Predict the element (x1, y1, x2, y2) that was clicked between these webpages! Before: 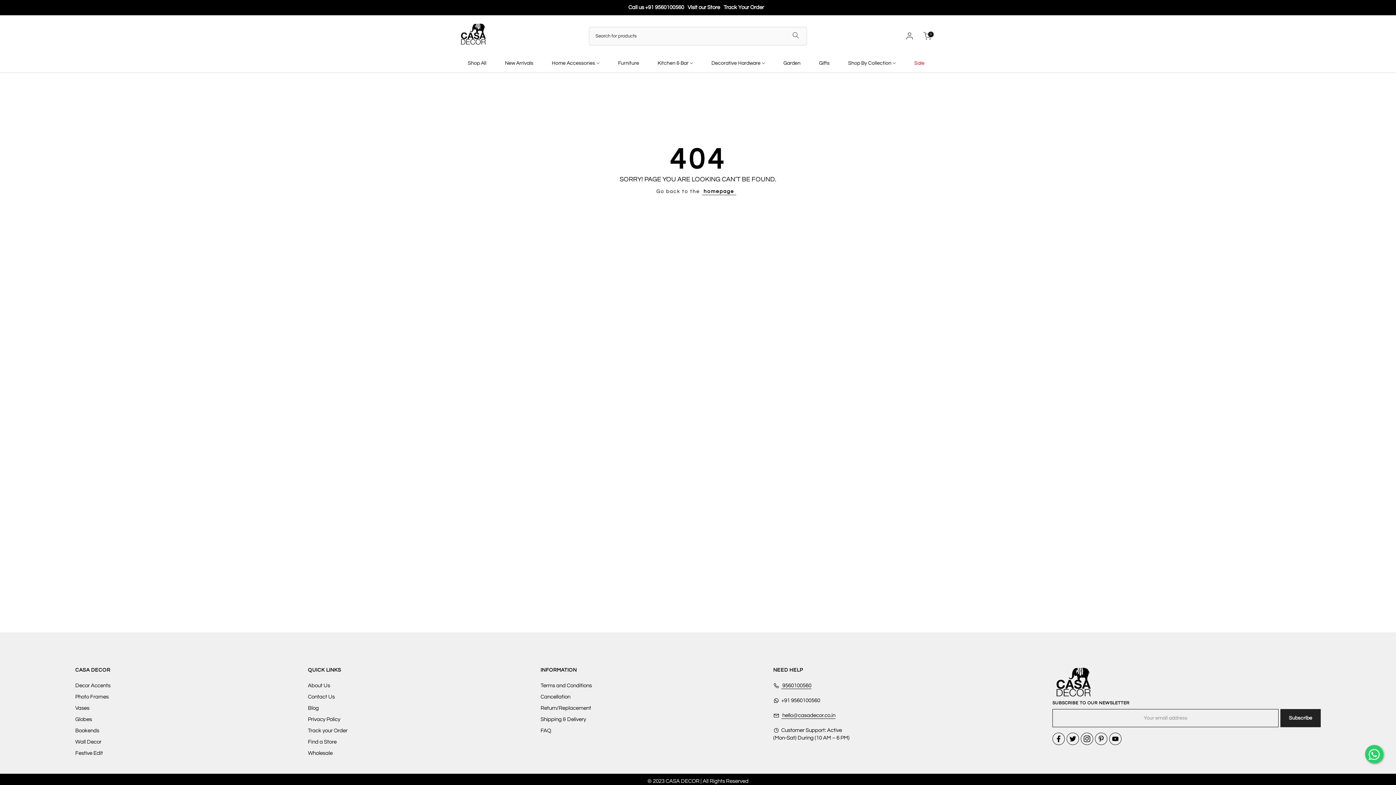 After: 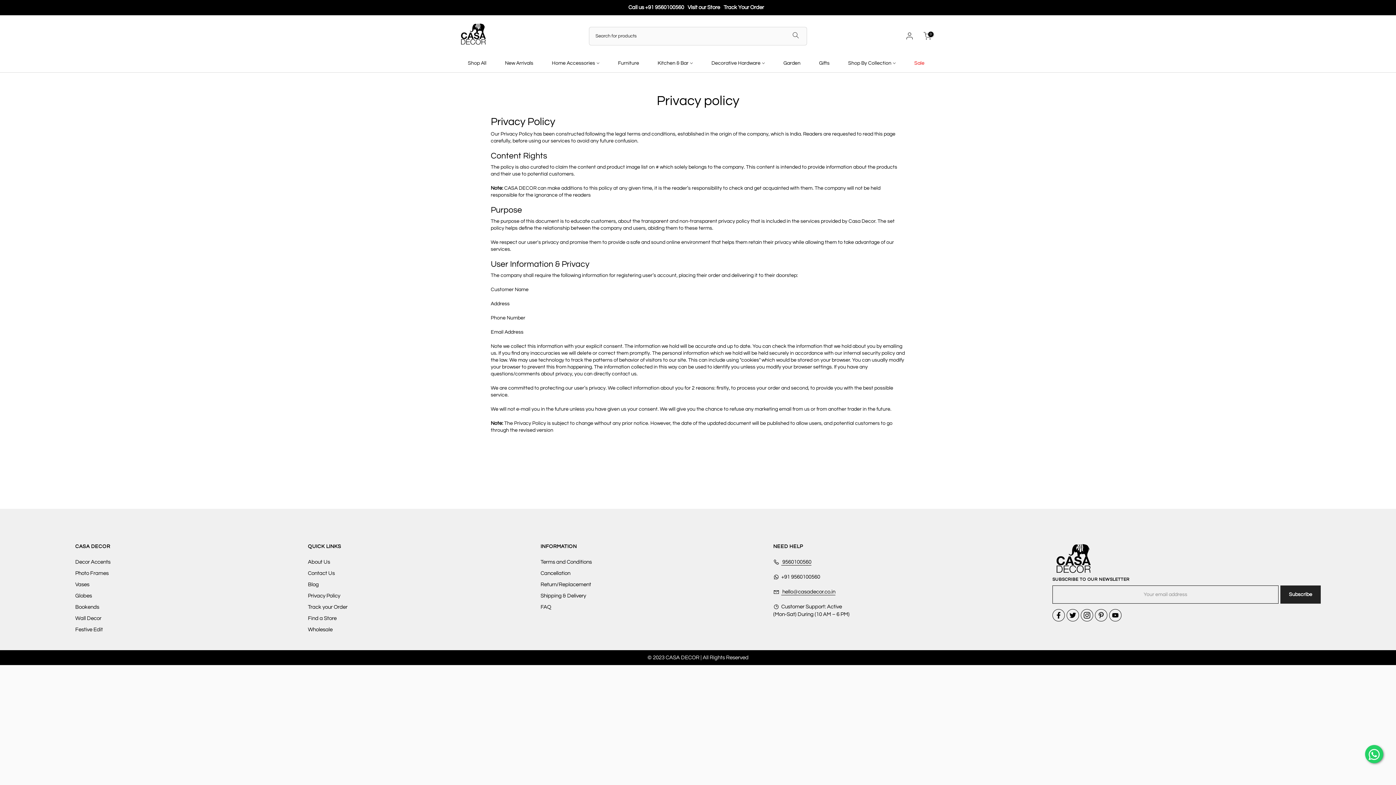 Action: label: Privacy Policy bbox: (308, 716, 340, 722)